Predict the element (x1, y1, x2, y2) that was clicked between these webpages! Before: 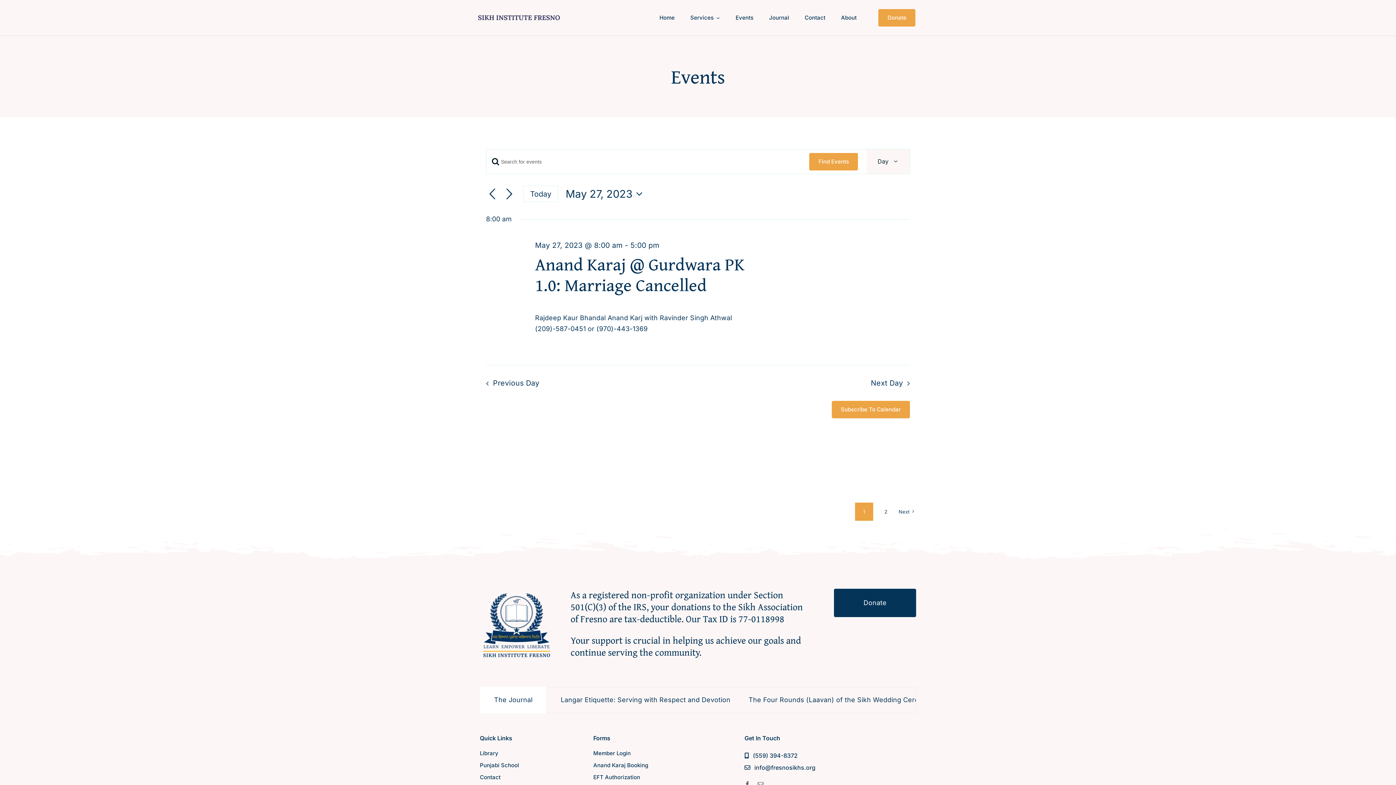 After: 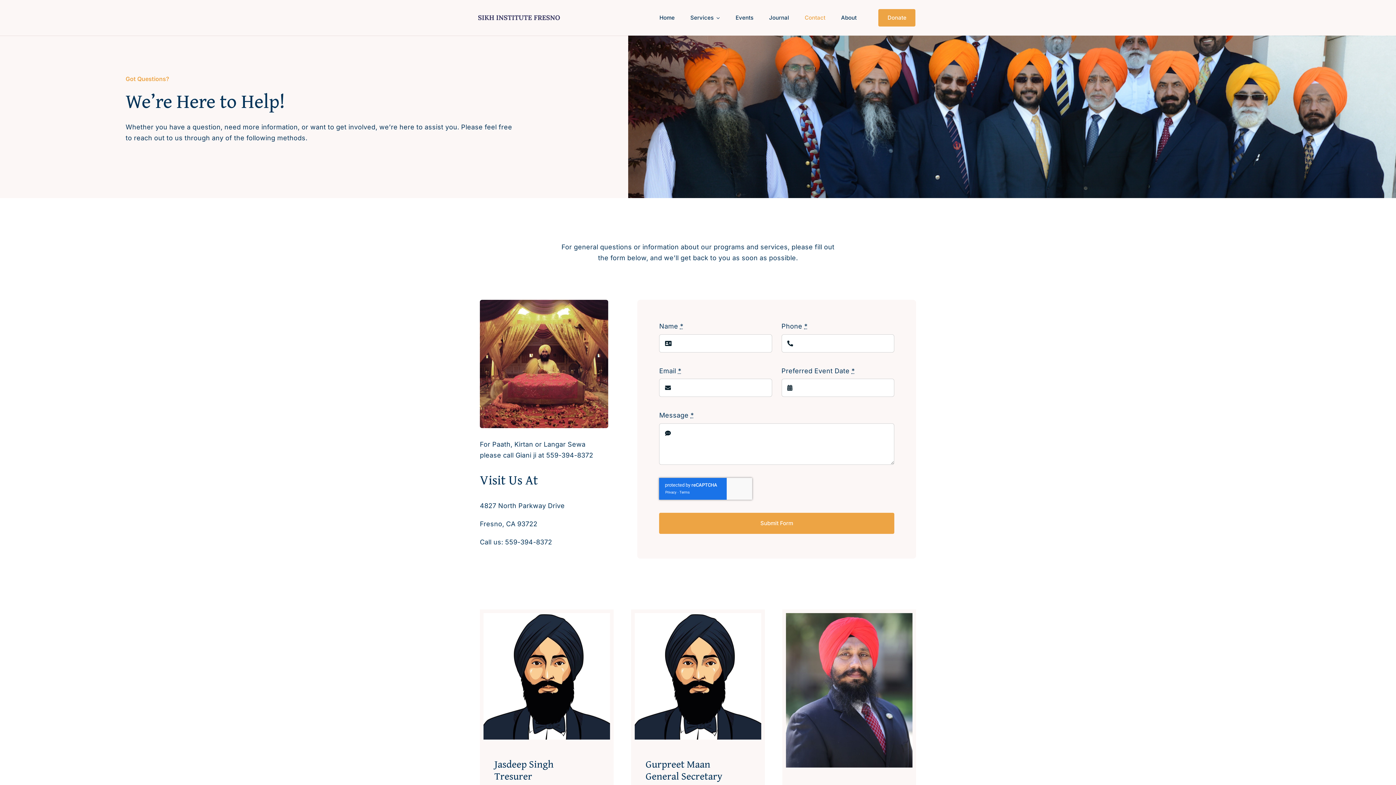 Action: bbox: (804, 10, 825, 25) label: Contact